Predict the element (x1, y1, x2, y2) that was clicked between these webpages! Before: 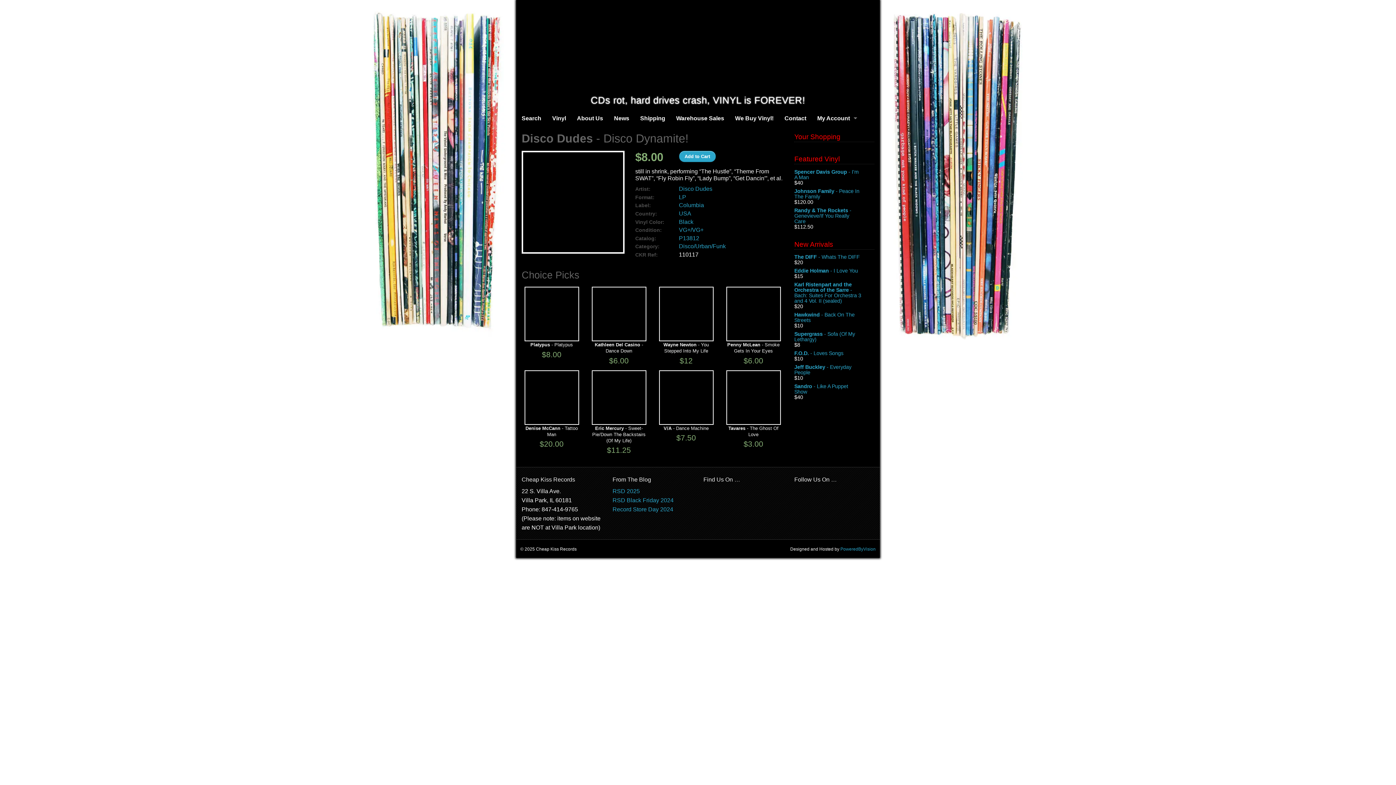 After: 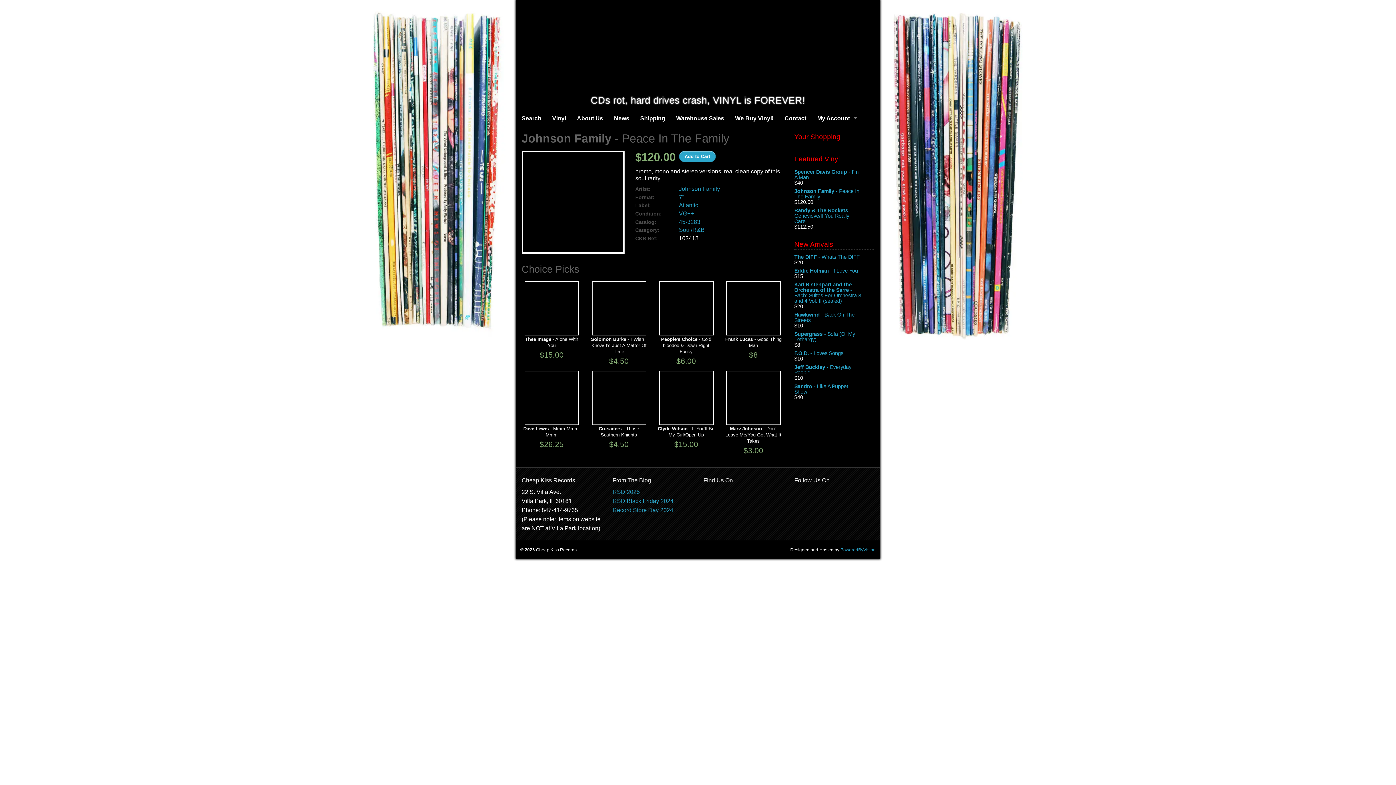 Action: bbox: (794, 188, 874, 199) label: Johnson Family - Peace In The Family